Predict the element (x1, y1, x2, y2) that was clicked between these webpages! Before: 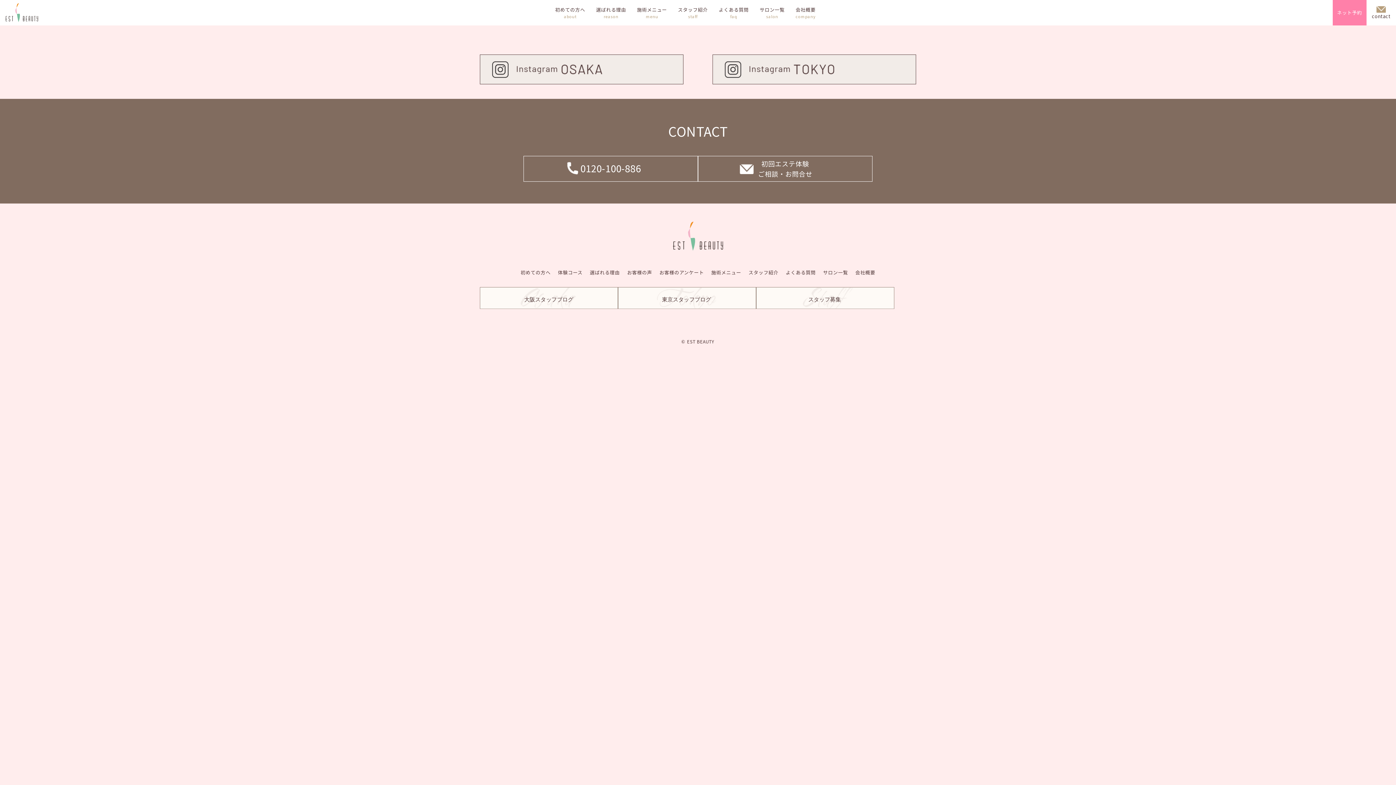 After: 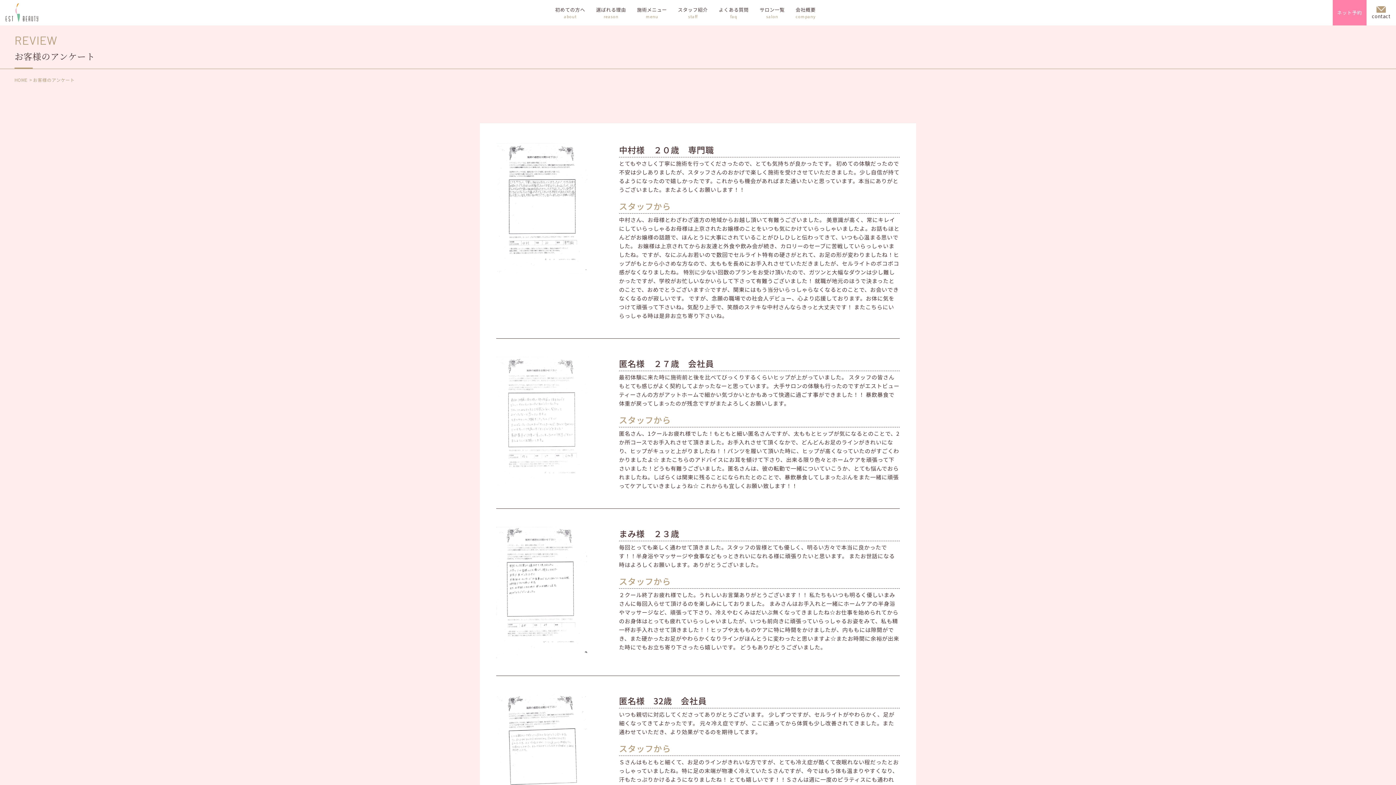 Action: label: お客様のアンケート bbox: (659, 268, 704, 275)